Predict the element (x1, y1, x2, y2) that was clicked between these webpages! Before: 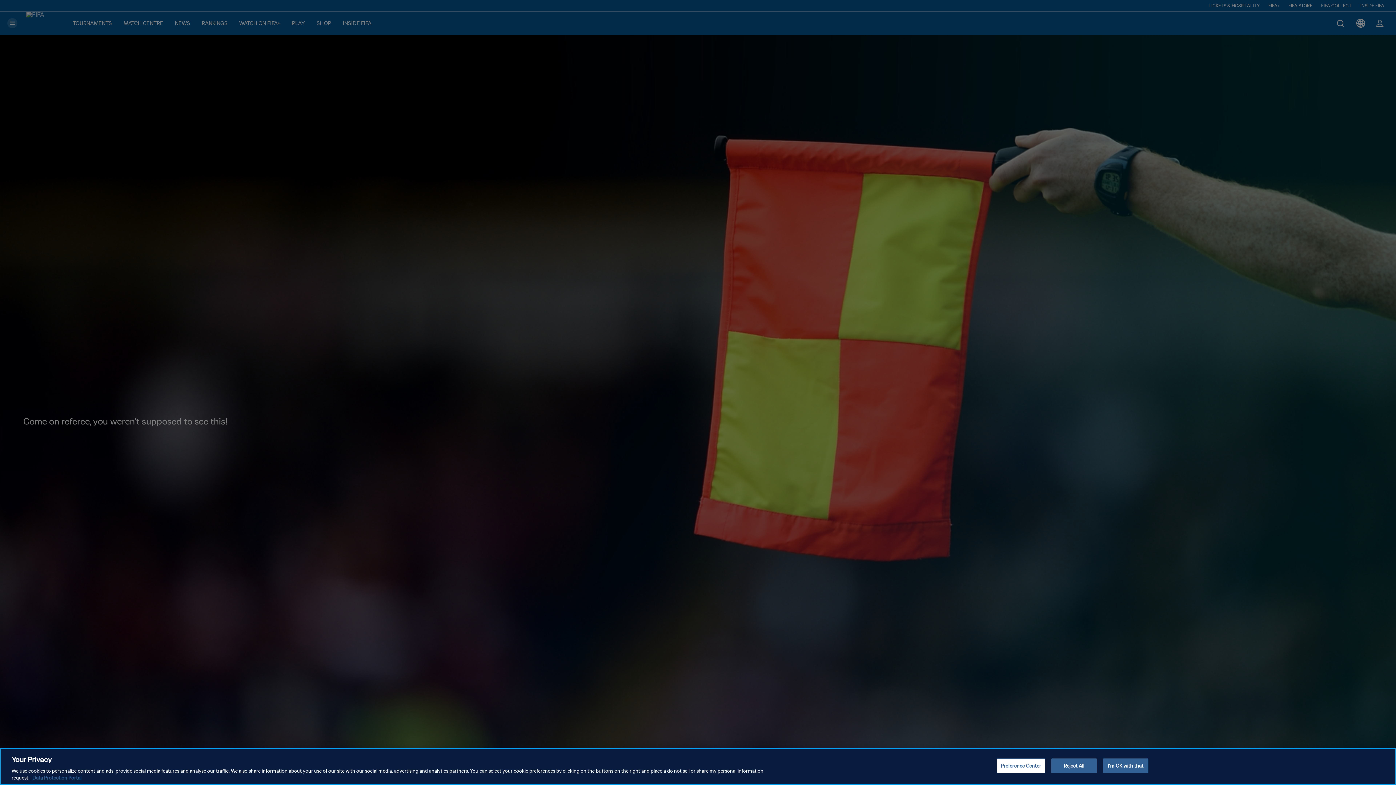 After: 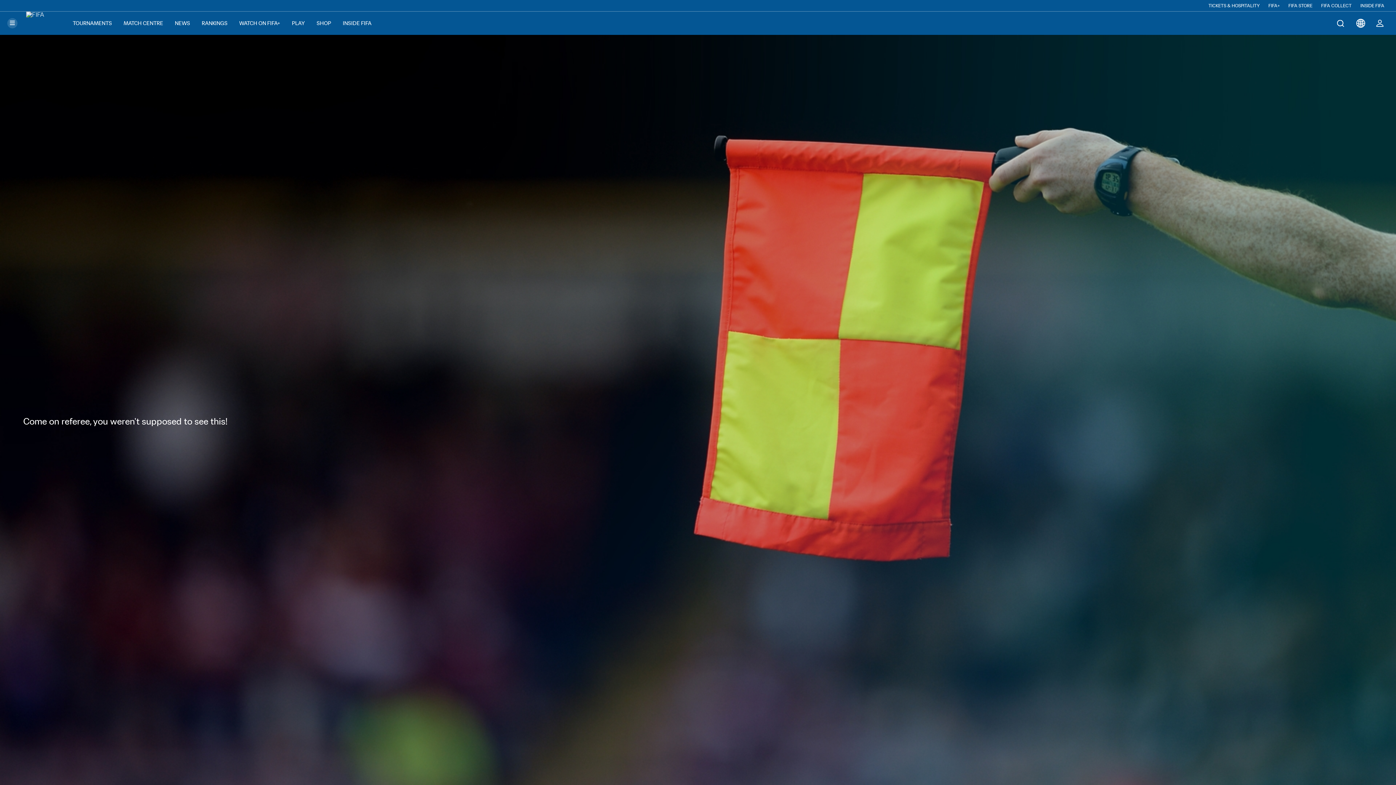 Action: label: Reject All bbox: (1051, 758, 1097, 773)